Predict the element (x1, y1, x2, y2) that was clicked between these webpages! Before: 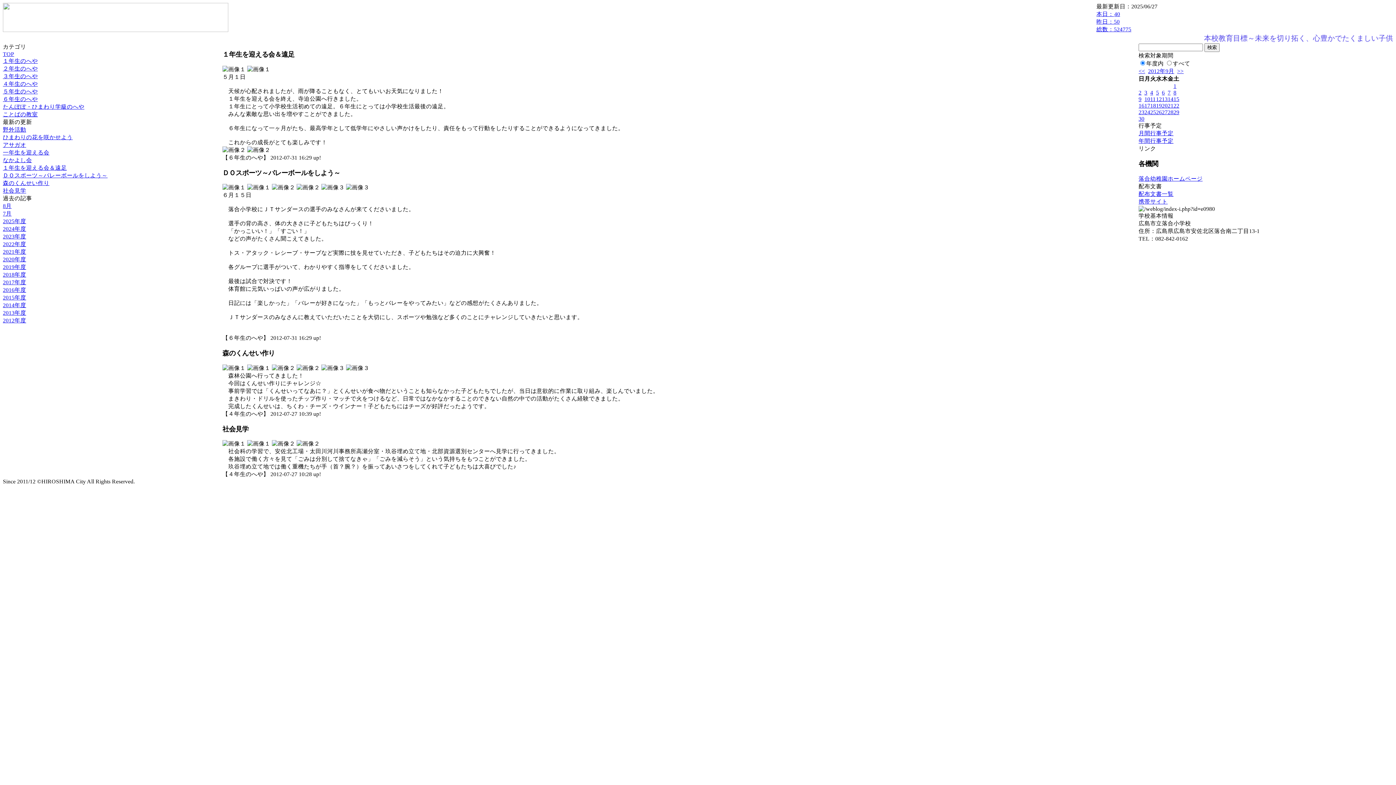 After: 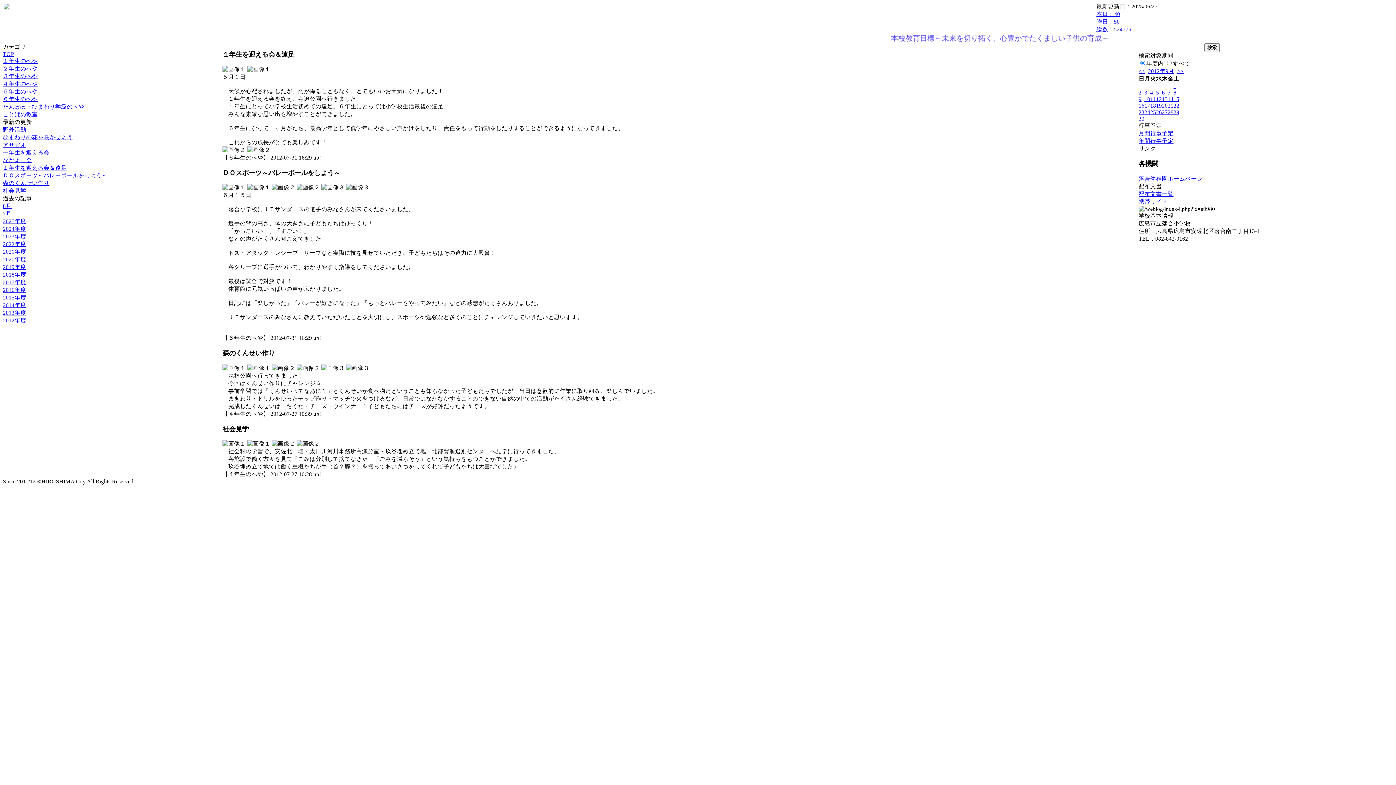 Action: bbox: (1138, 198, 1168, 204) label: 携帯サイト